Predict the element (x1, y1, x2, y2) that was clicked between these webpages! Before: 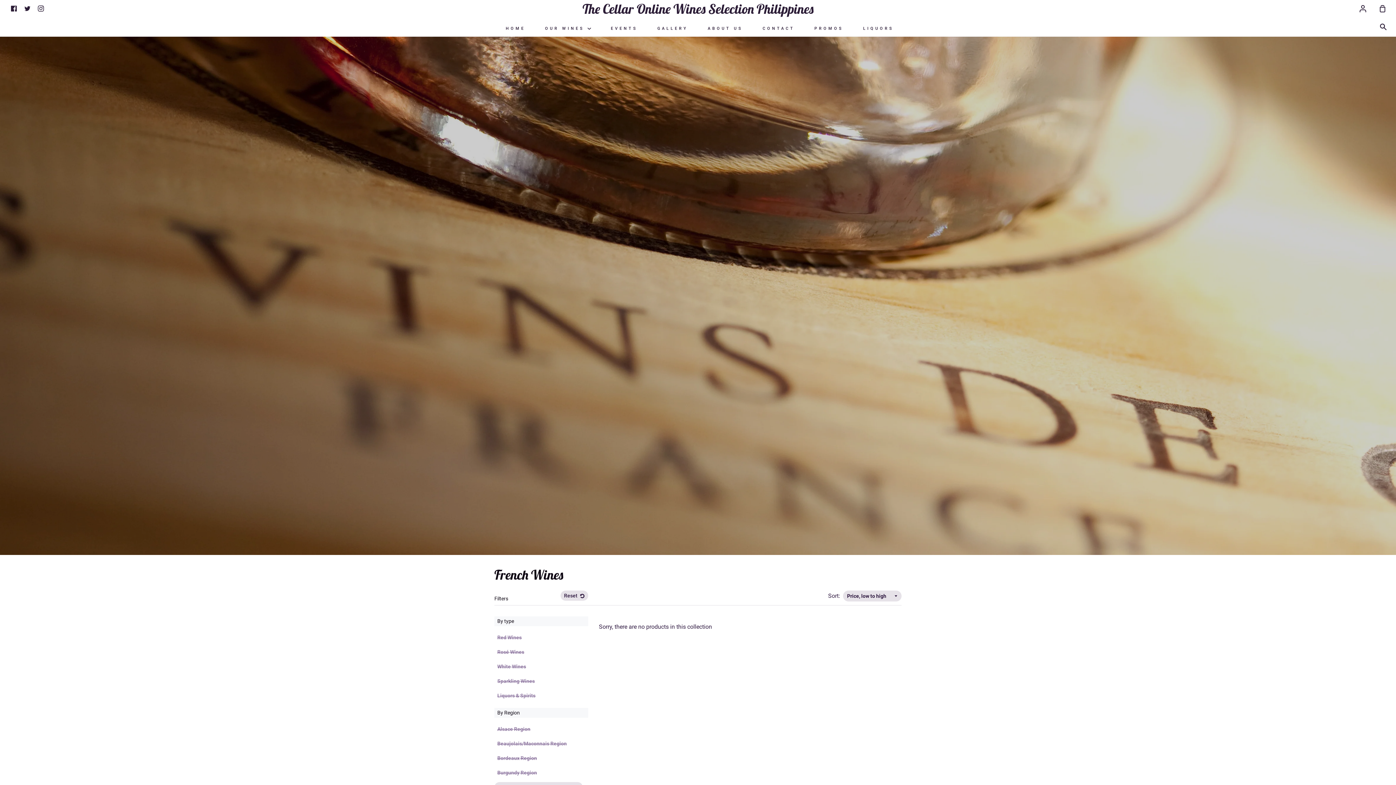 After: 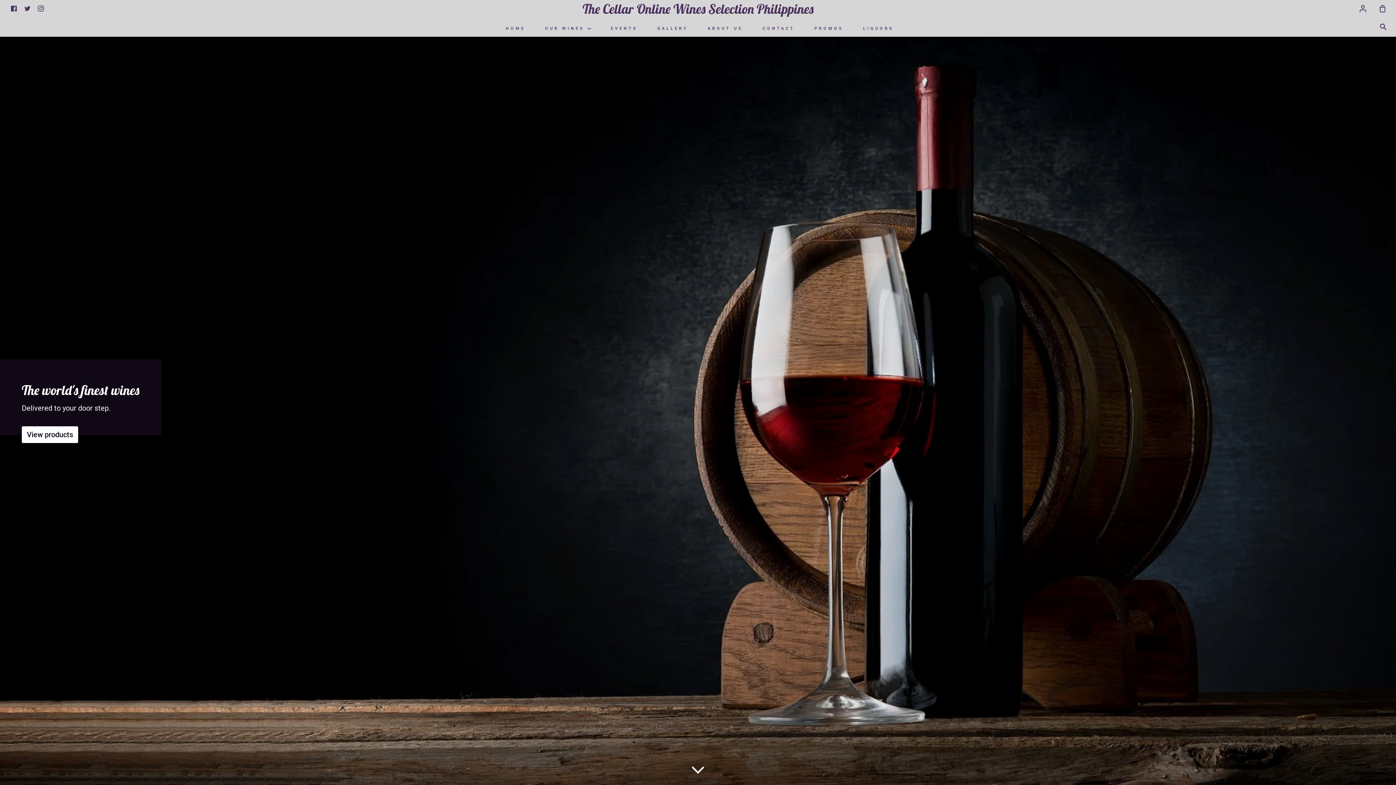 Action: bbox: (504, 21, 527, 36) label: HOME